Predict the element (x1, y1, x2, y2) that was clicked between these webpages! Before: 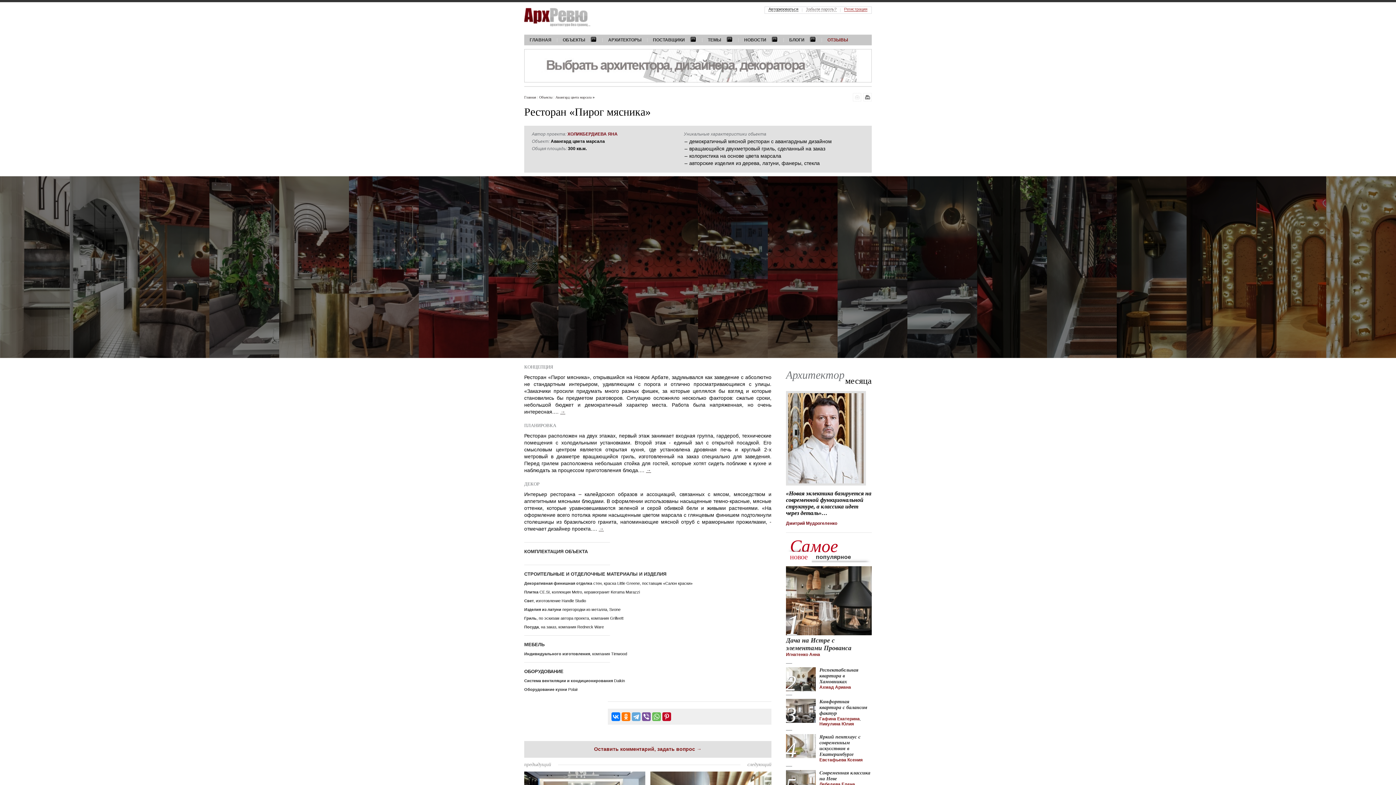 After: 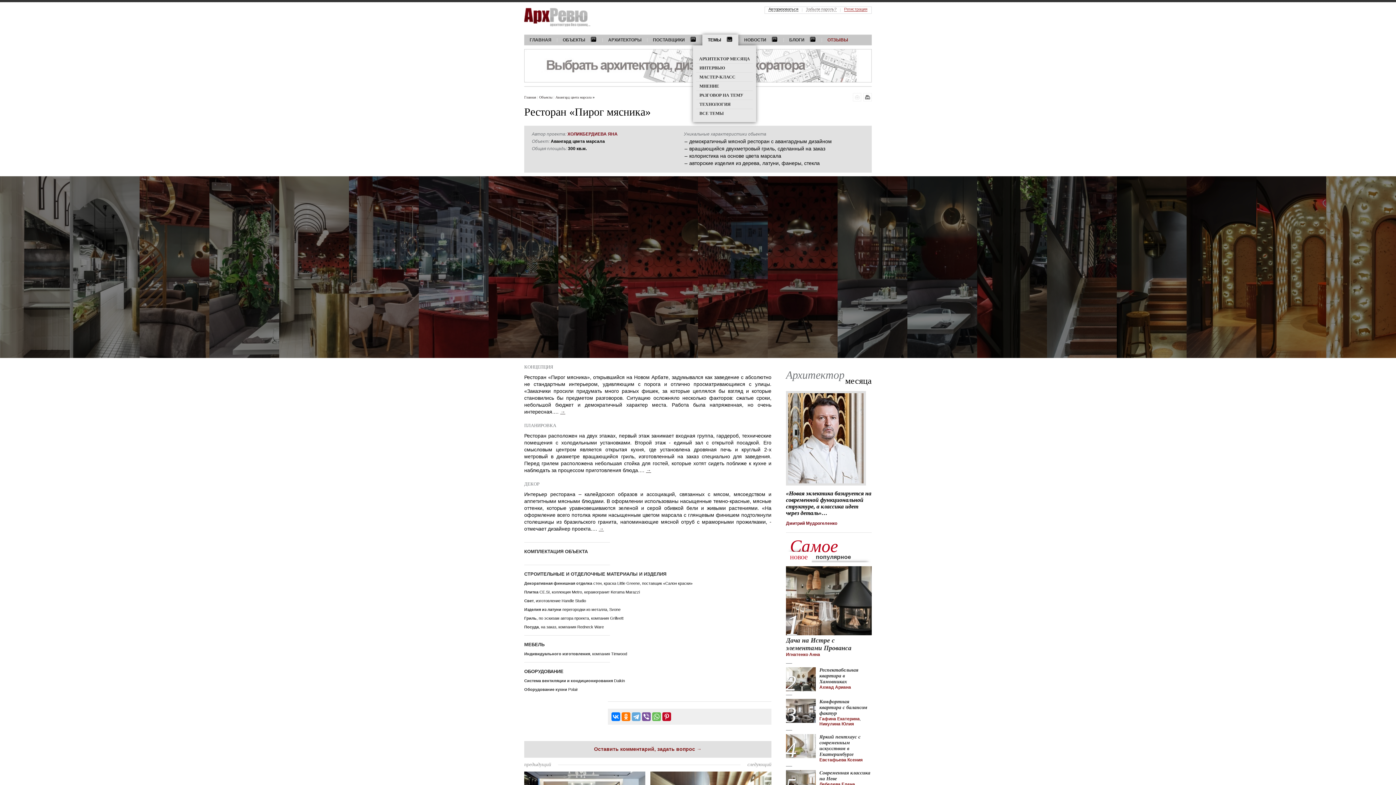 Action: label: ТЕМЫ bbox: (708, 37, 733, 42)